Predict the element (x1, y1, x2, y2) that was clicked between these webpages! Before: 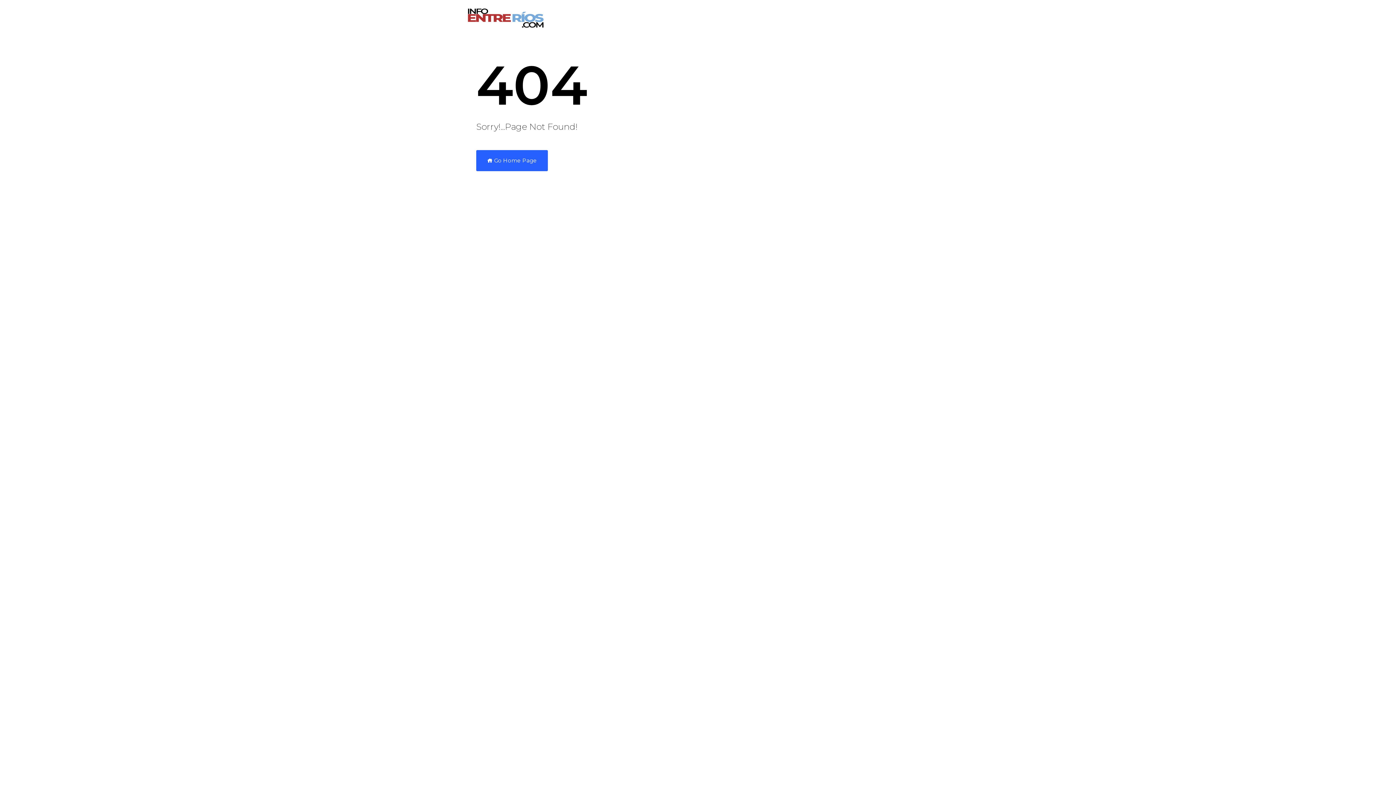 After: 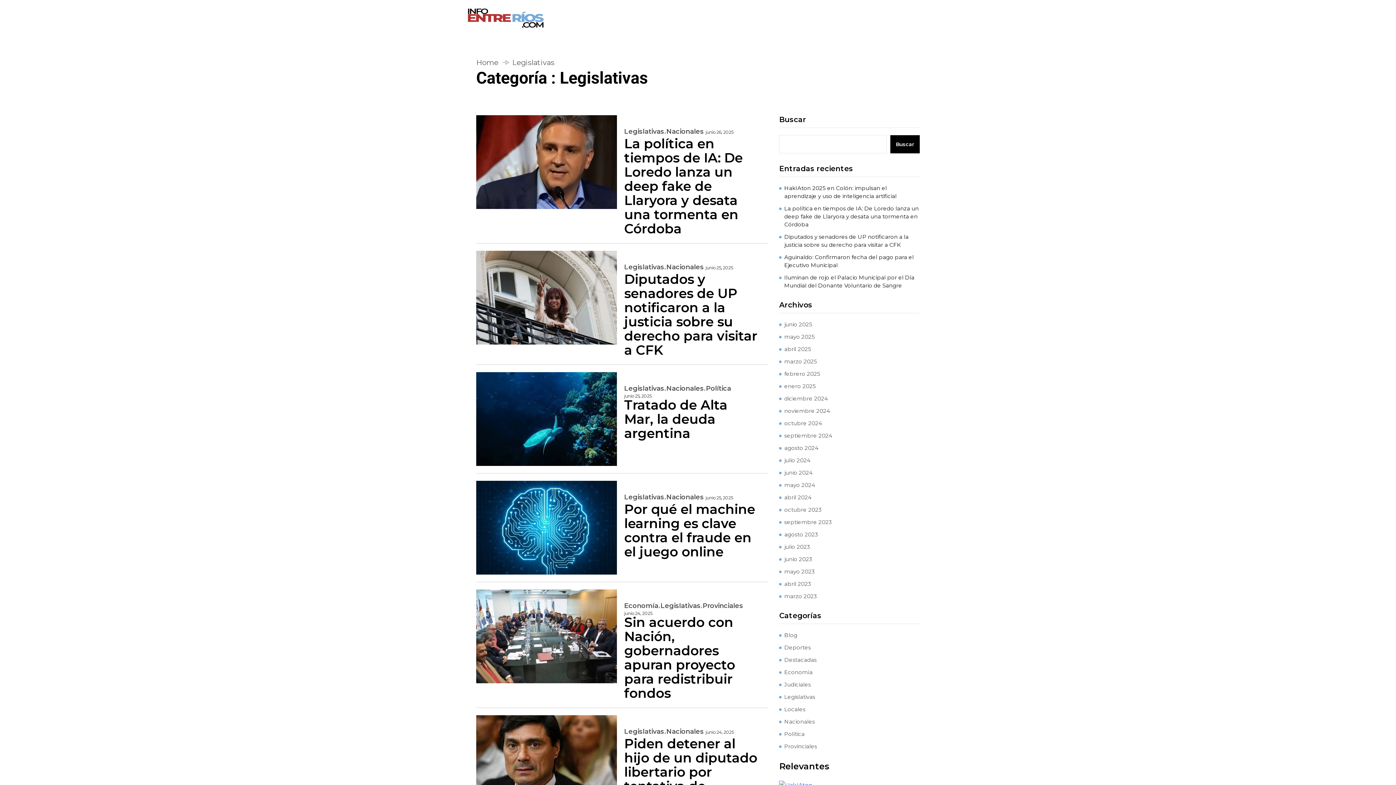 Action: label: LEGISLATIVAS bbox: (821, 7, 878, 29)